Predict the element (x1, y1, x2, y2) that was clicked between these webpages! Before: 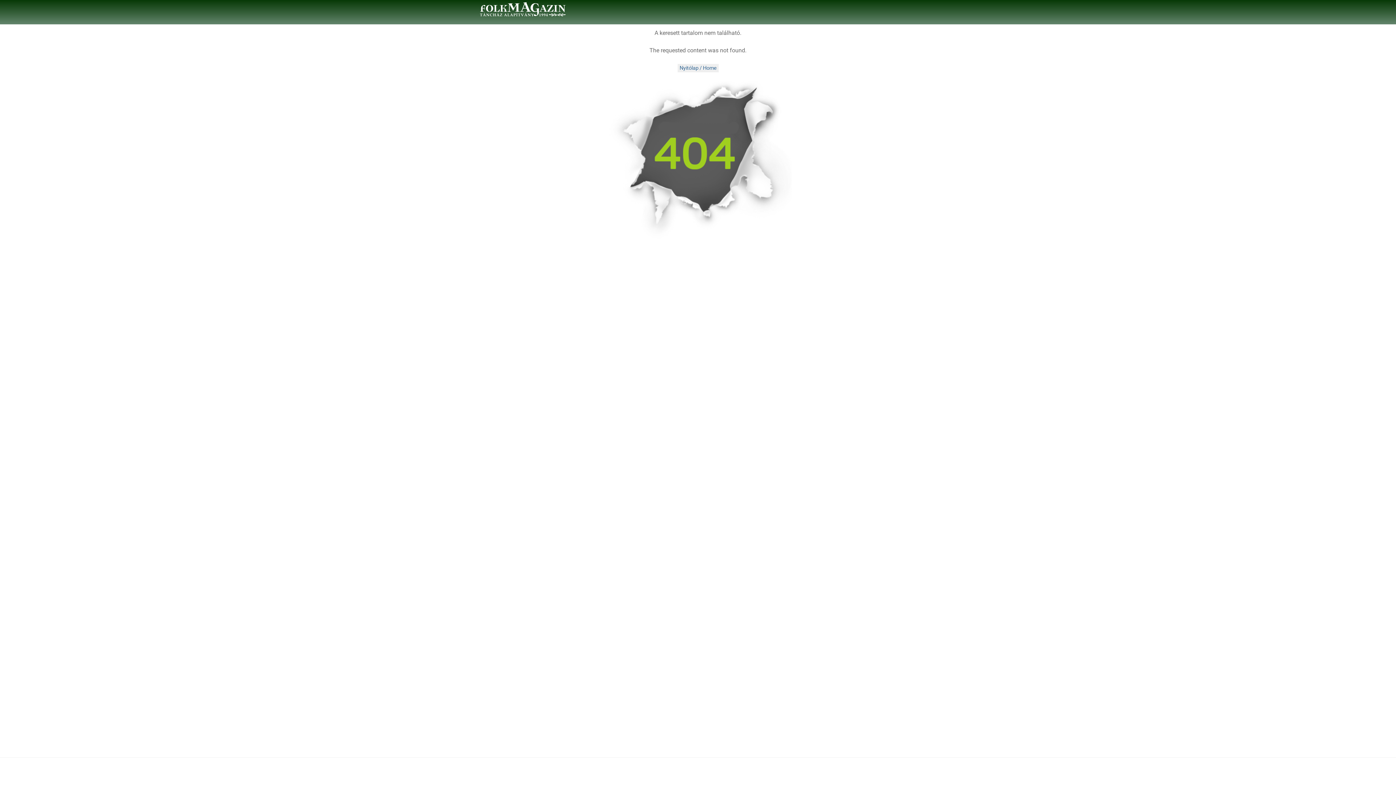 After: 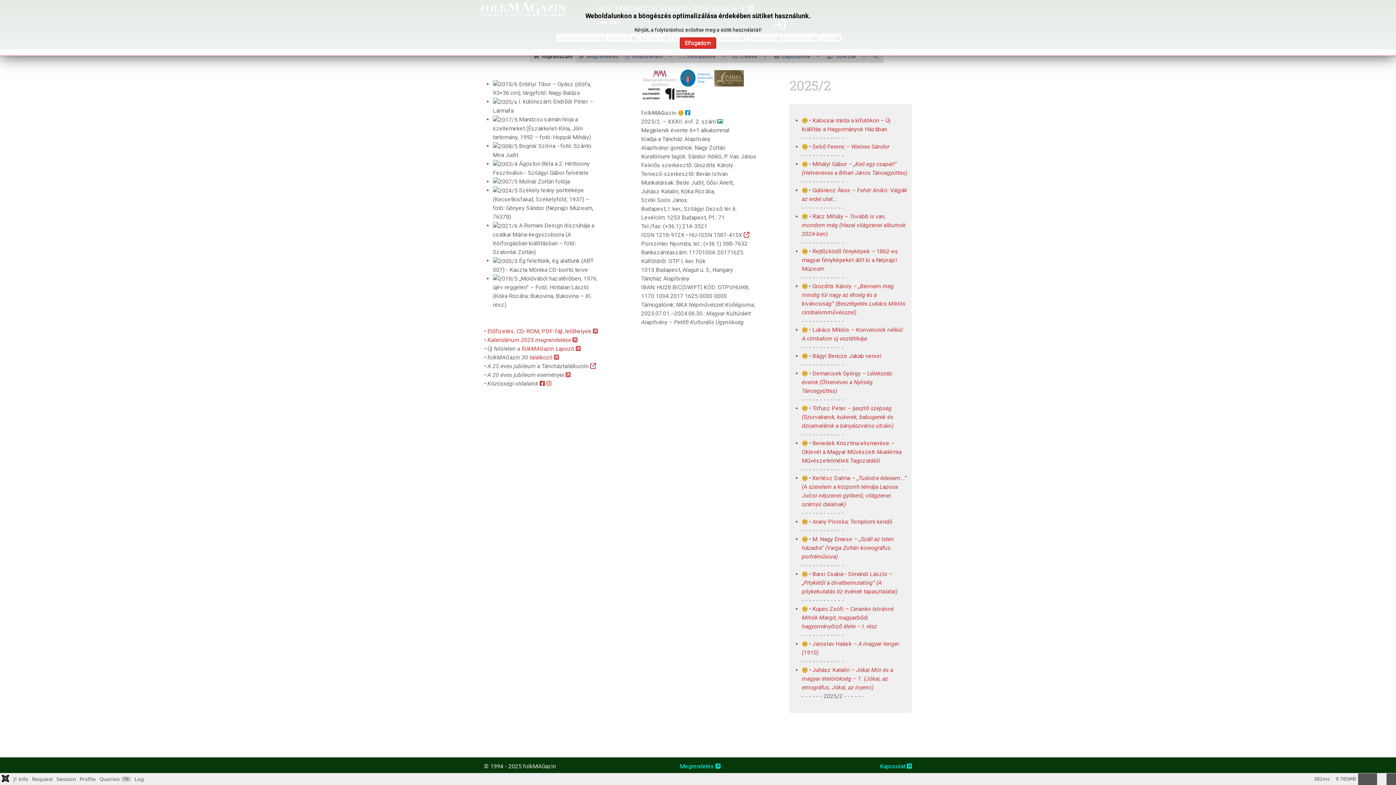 Action: bbox: (480, 2, 565, 16) label: folkMAGazin